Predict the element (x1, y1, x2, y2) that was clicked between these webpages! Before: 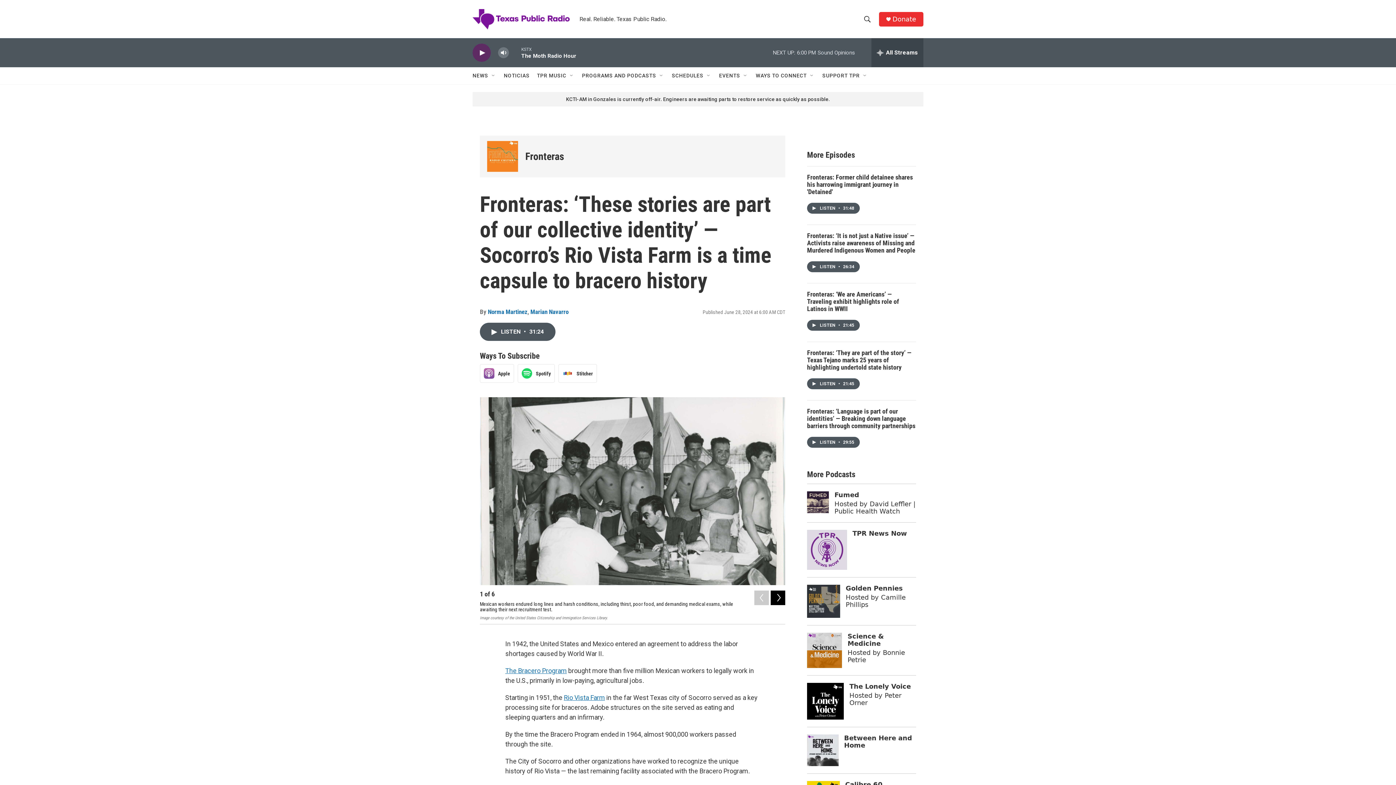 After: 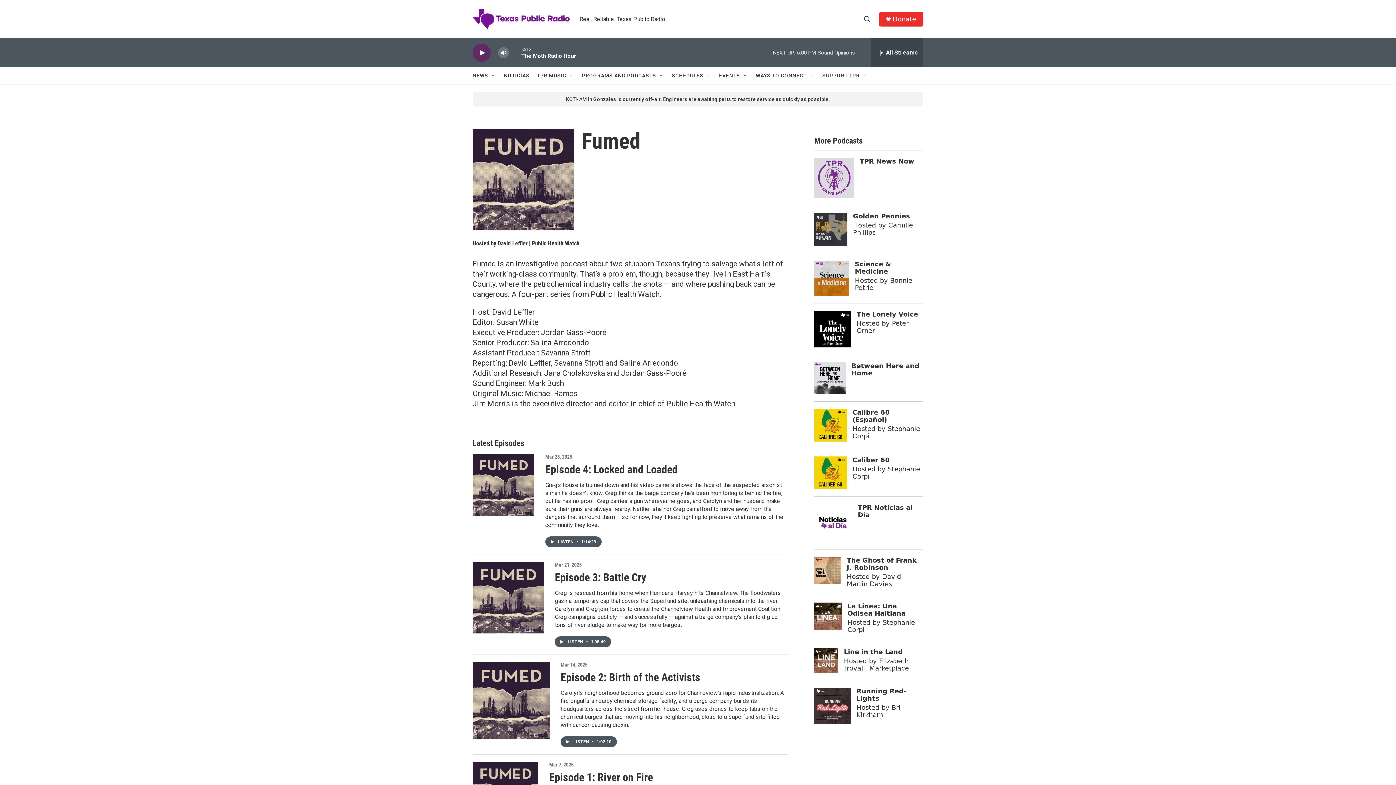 Action: bbox: (834, 520, 859, 528) label: Fumed